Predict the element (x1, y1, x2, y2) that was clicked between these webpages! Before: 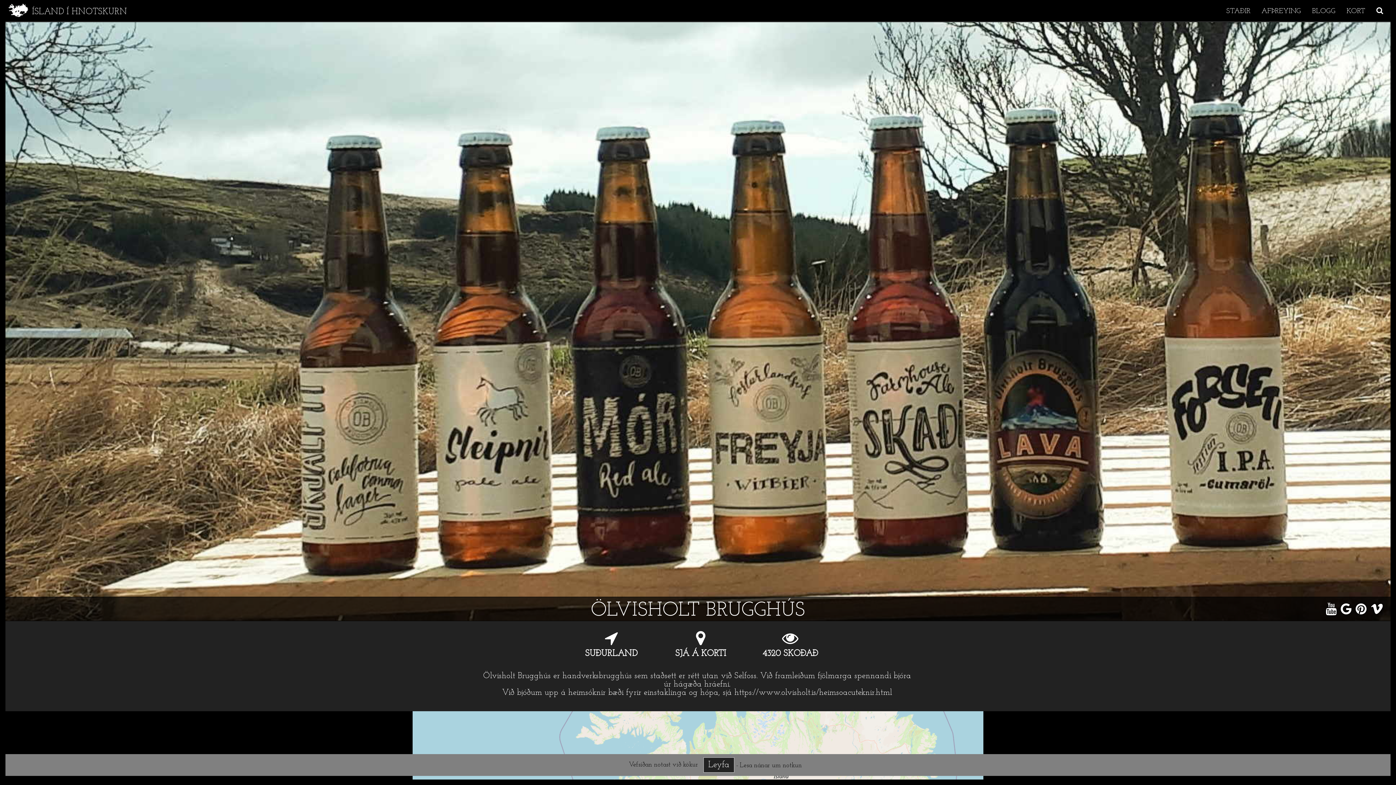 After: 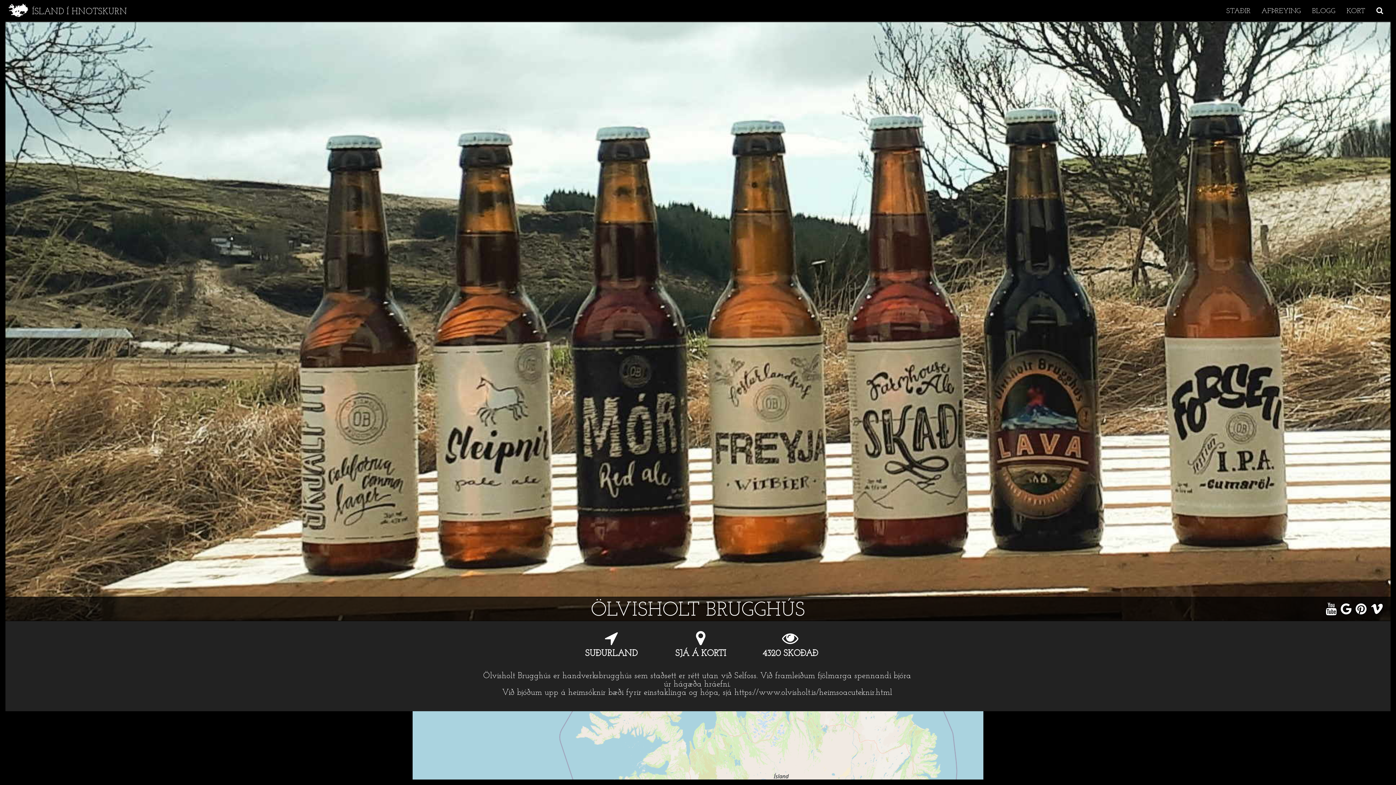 Action: bbox: (703, 757, 734, 773) label: Leyfa